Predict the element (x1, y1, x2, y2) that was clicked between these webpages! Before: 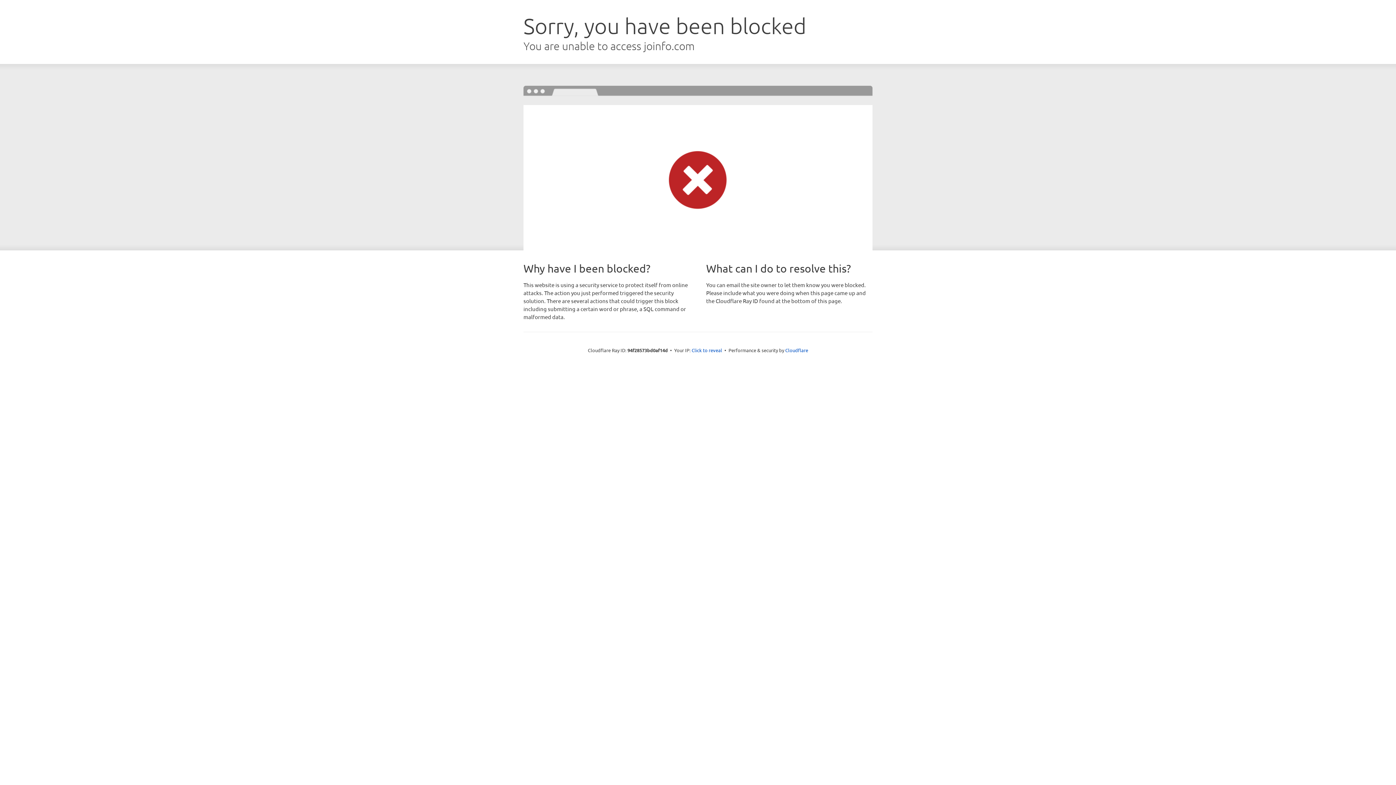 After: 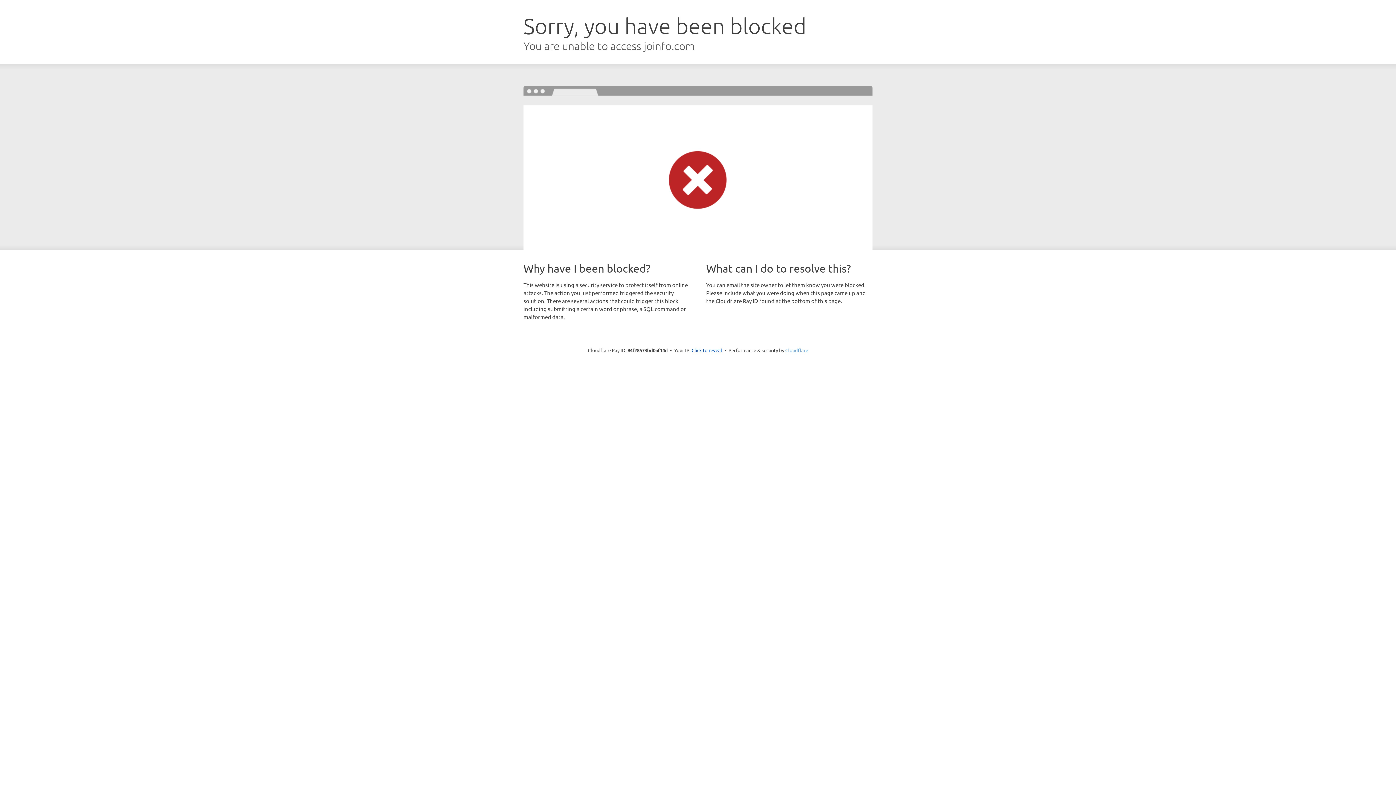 Action: label: Cloudflare bbox: (785, 347, 808, 353)